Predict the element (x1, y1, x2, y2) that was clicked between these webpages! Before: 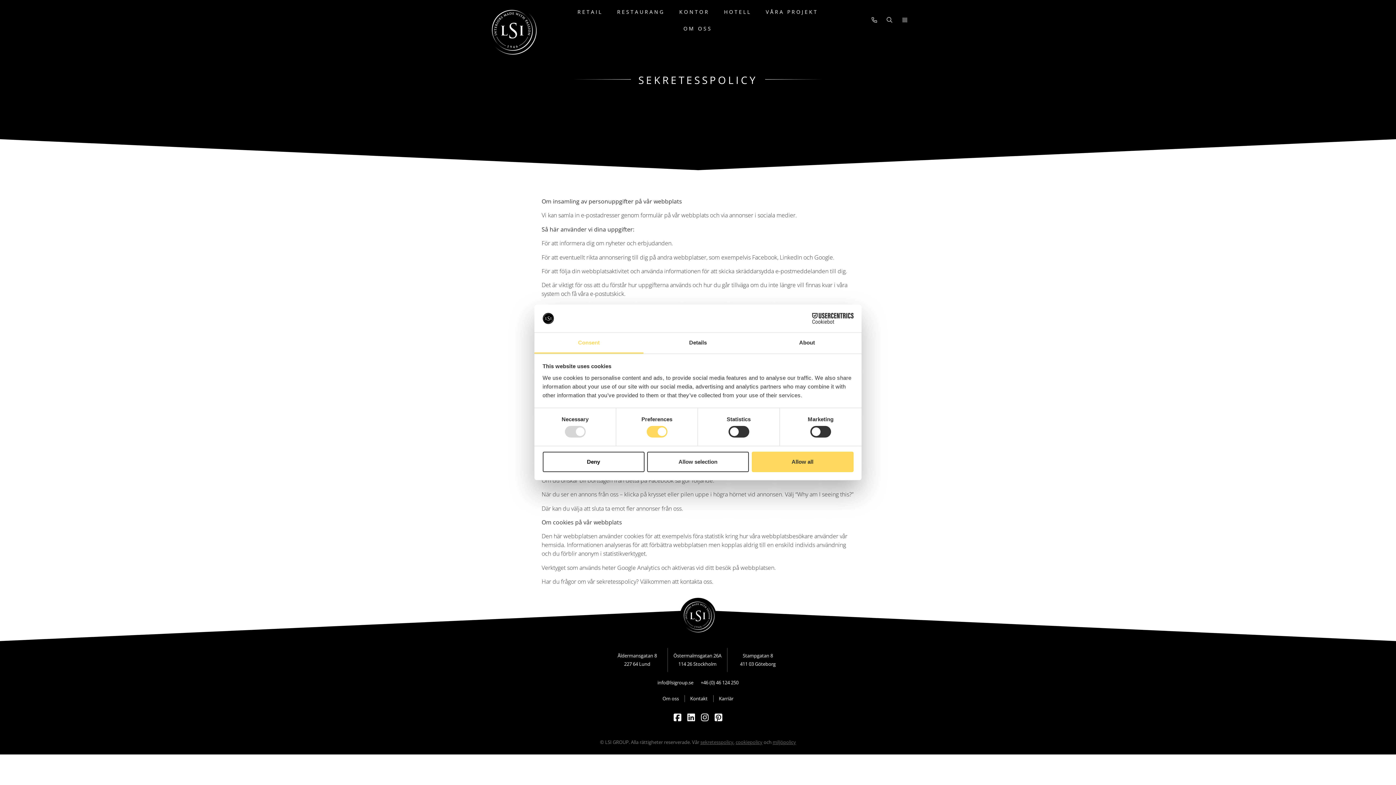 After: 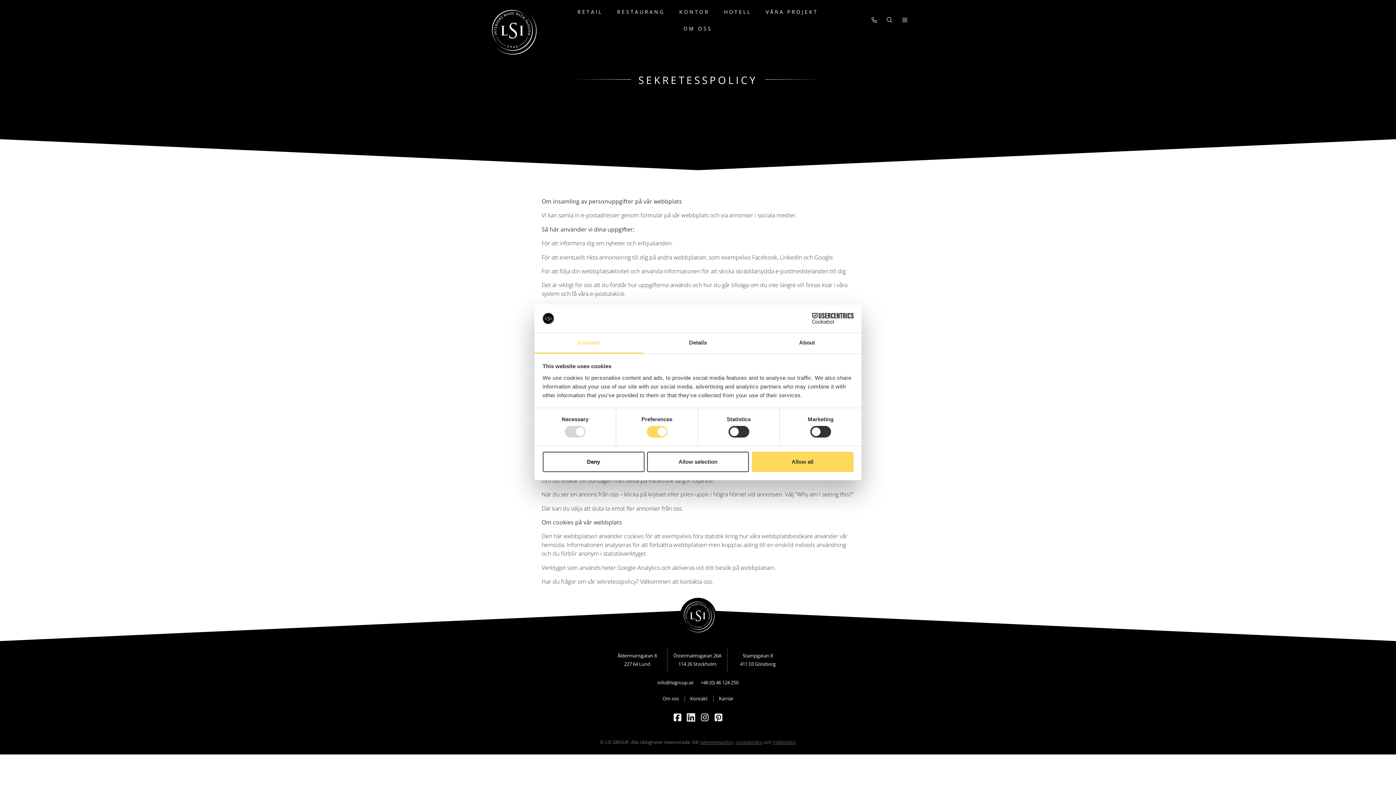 Action: bbox: (685, 711, 697, 723) label: Linkedin